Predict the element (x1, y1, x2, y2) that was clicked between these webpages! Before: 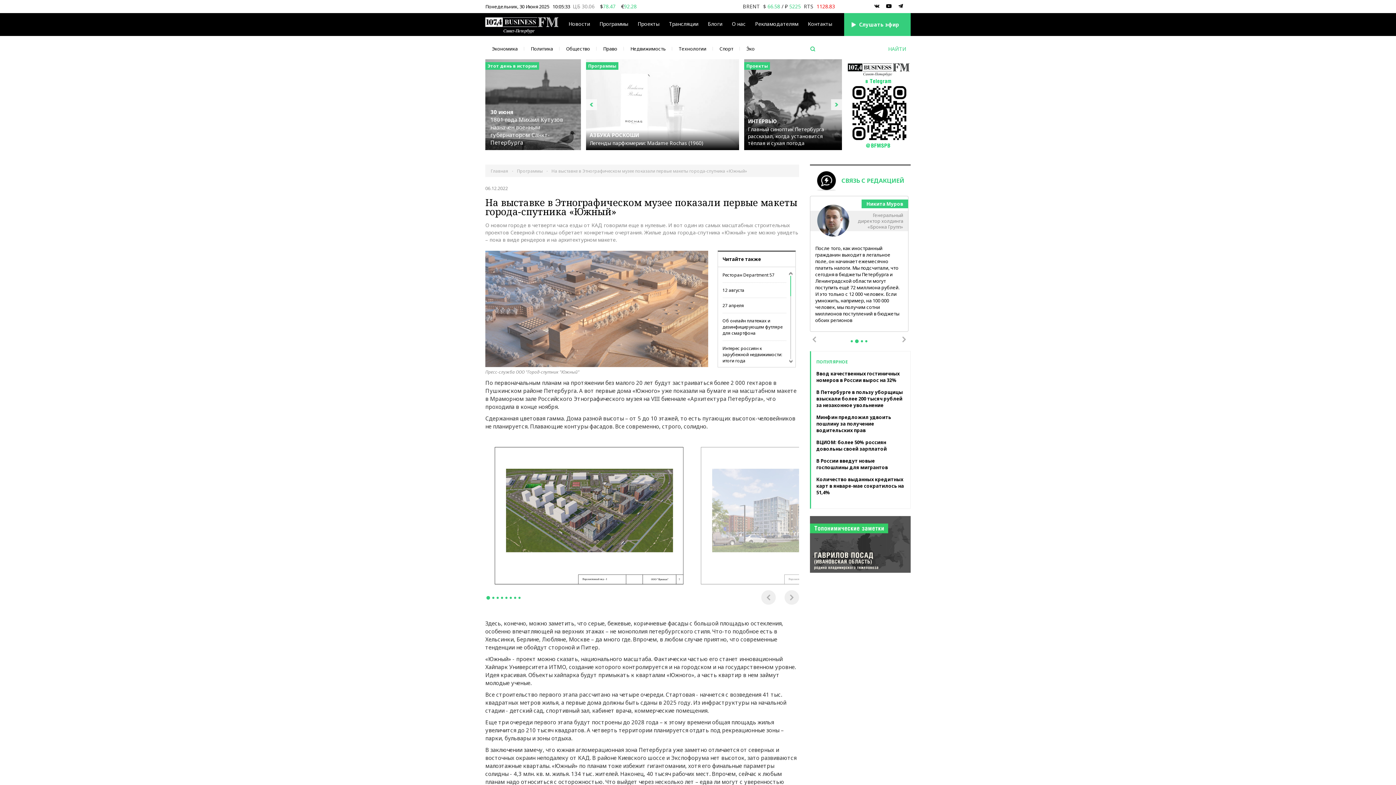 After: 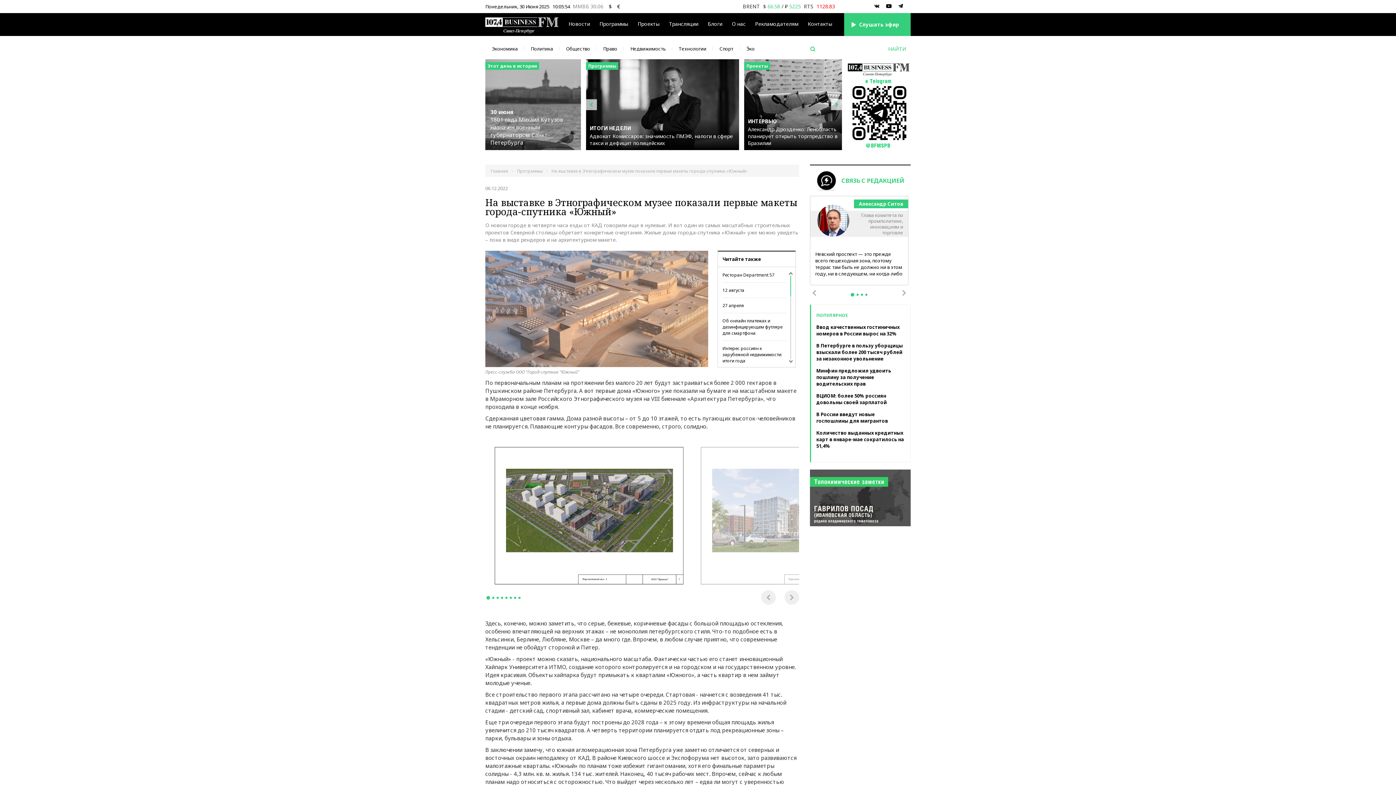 Action: bbox: (884, 1, 893, 10)